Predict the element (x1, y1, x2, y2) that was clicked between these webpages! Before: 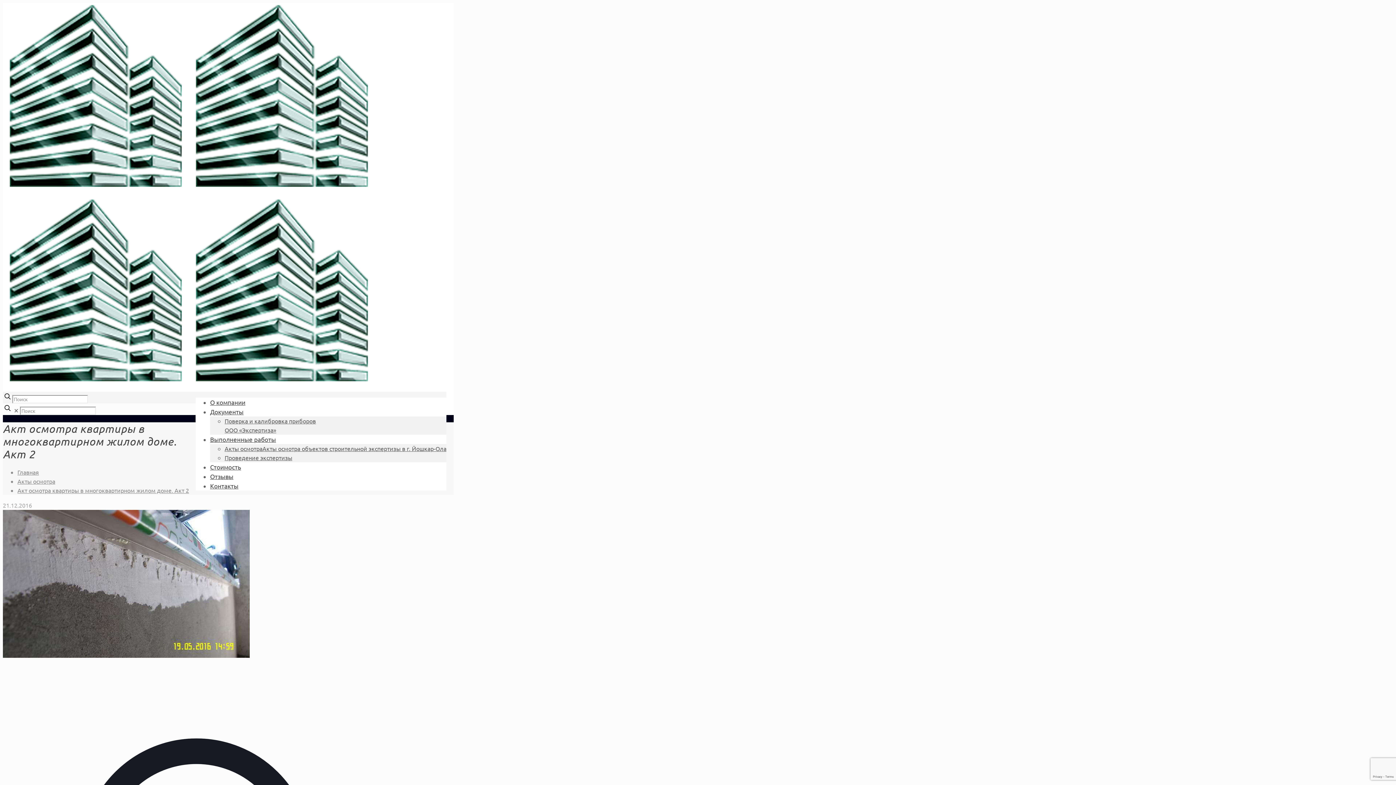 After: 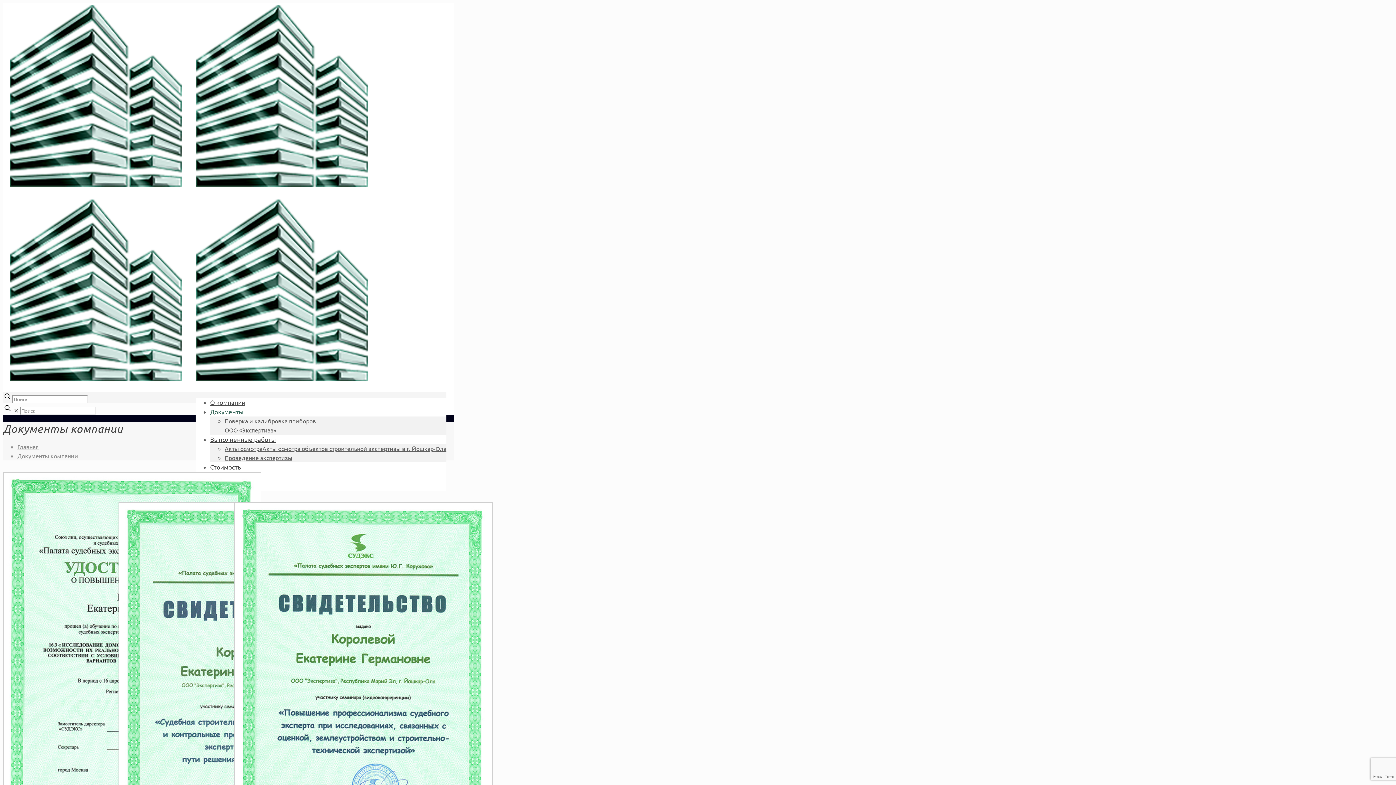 Action: bbox: (210, 402, 243, 421) label: Документы